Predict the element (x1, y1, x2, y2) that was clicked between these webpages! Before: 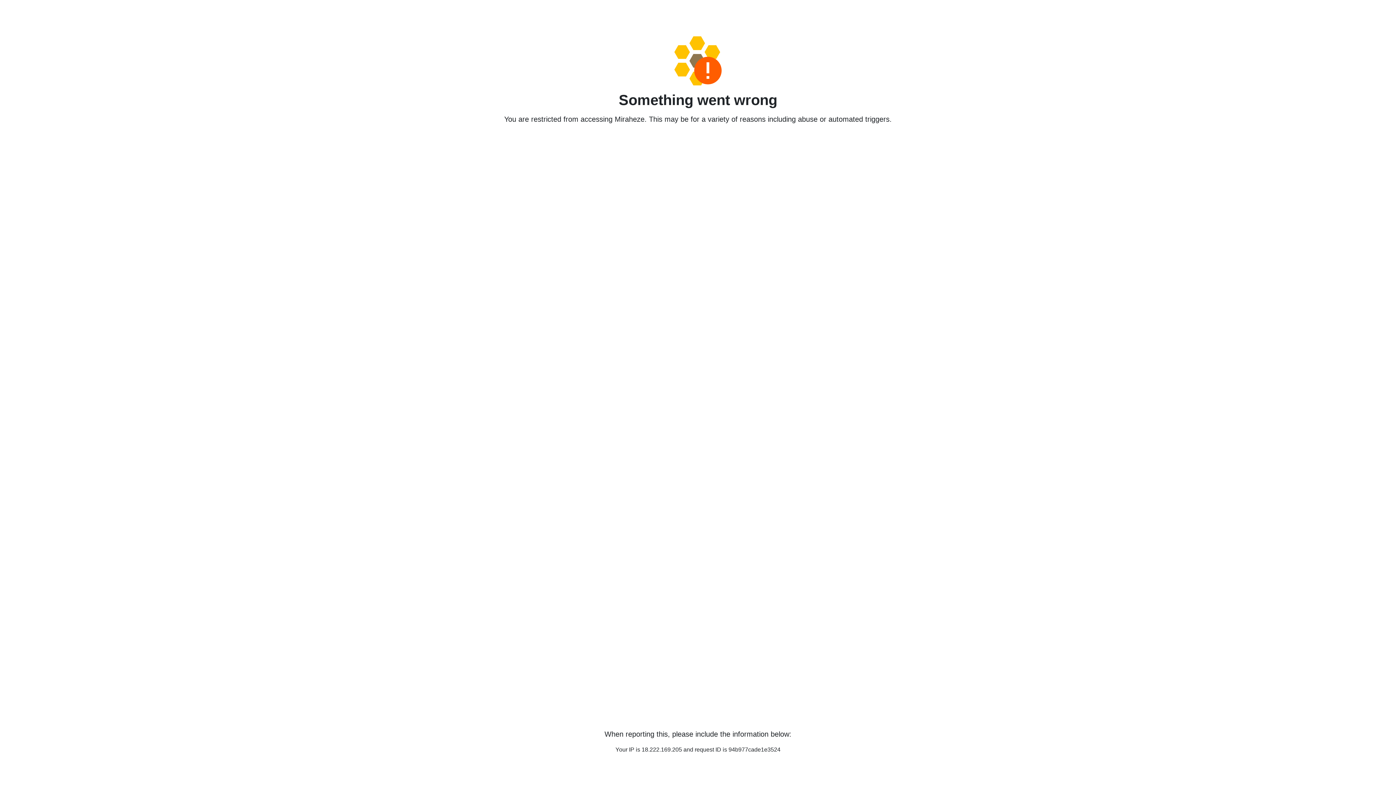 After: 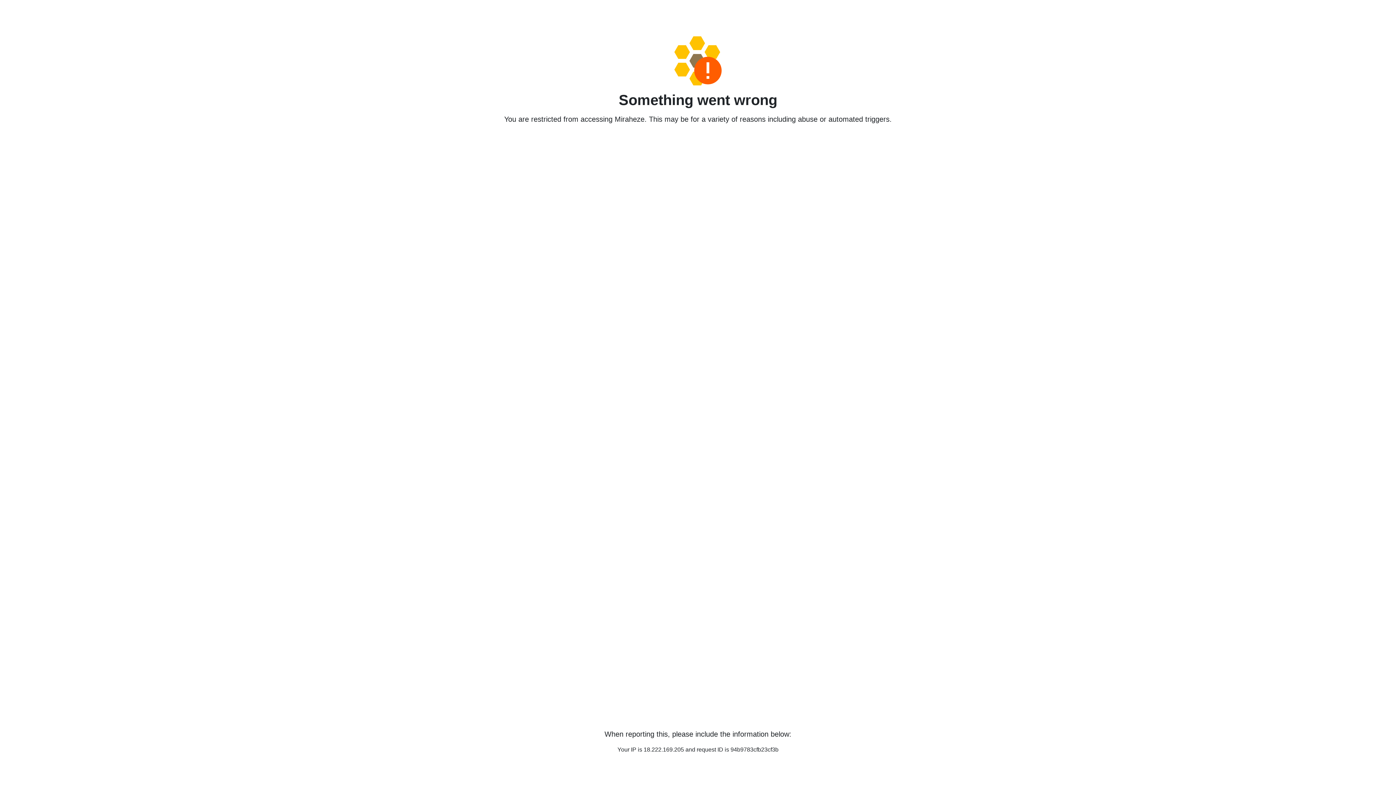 Action: bbox: (458, 36, 938, 85)